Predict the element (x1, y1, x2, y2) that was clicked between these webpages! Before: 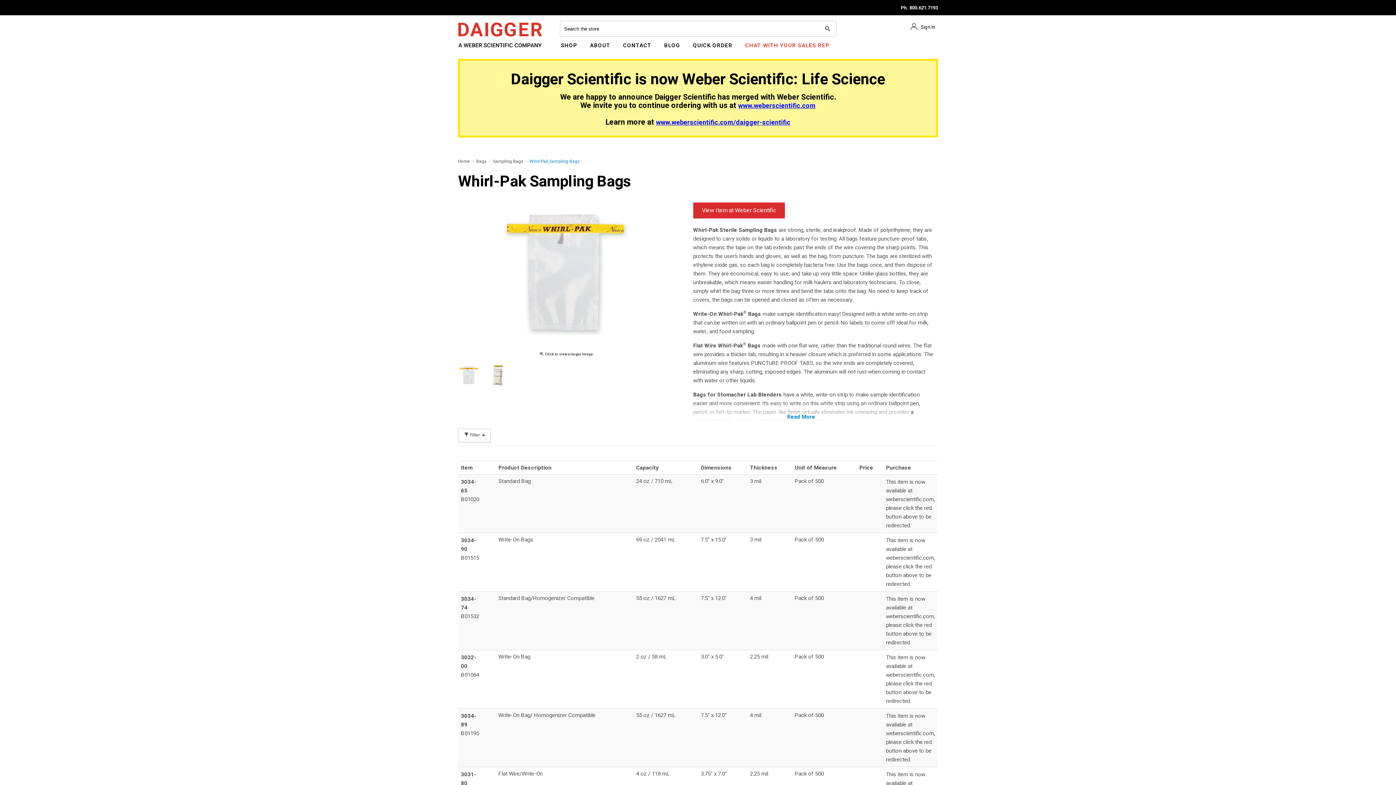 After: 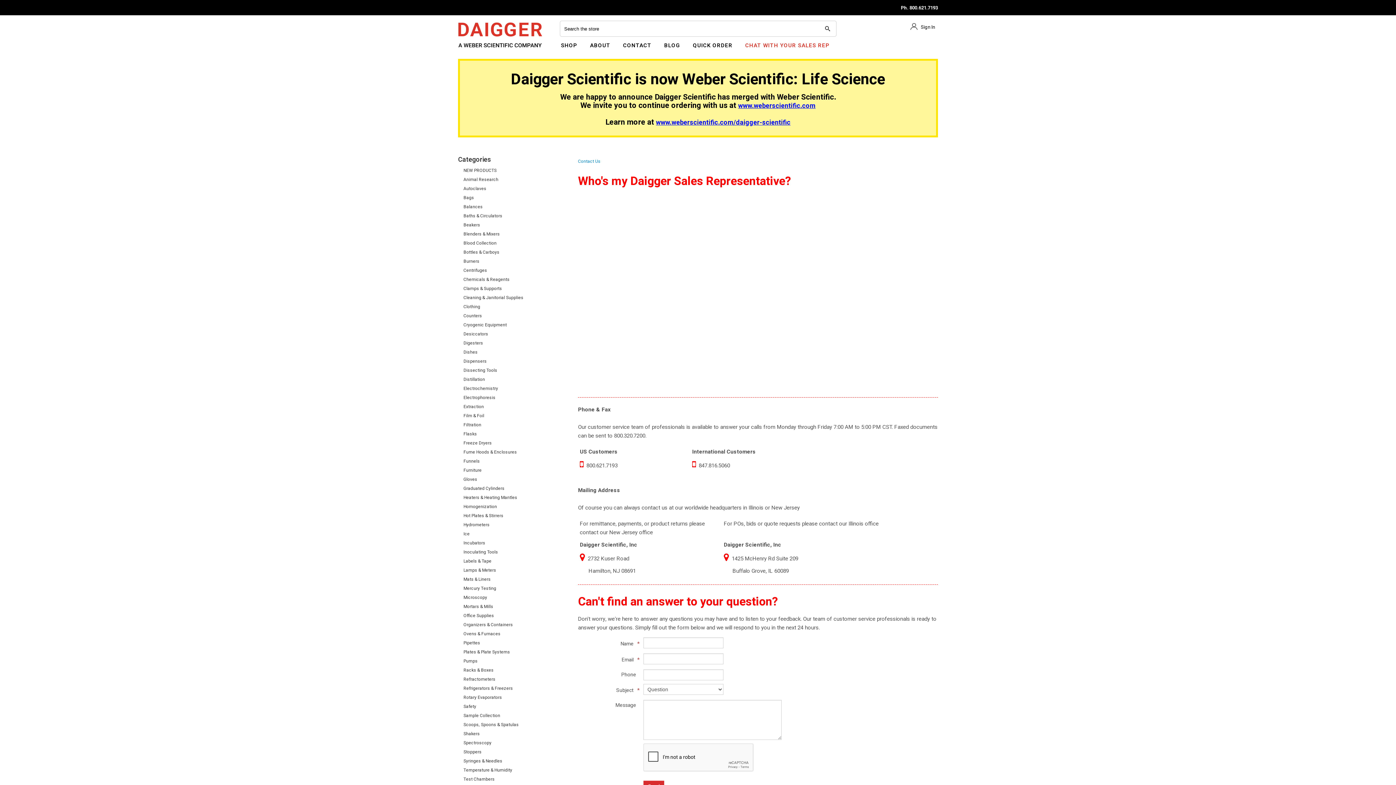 Action: label: CONTACT bbox: (617, 38, 658, 60)